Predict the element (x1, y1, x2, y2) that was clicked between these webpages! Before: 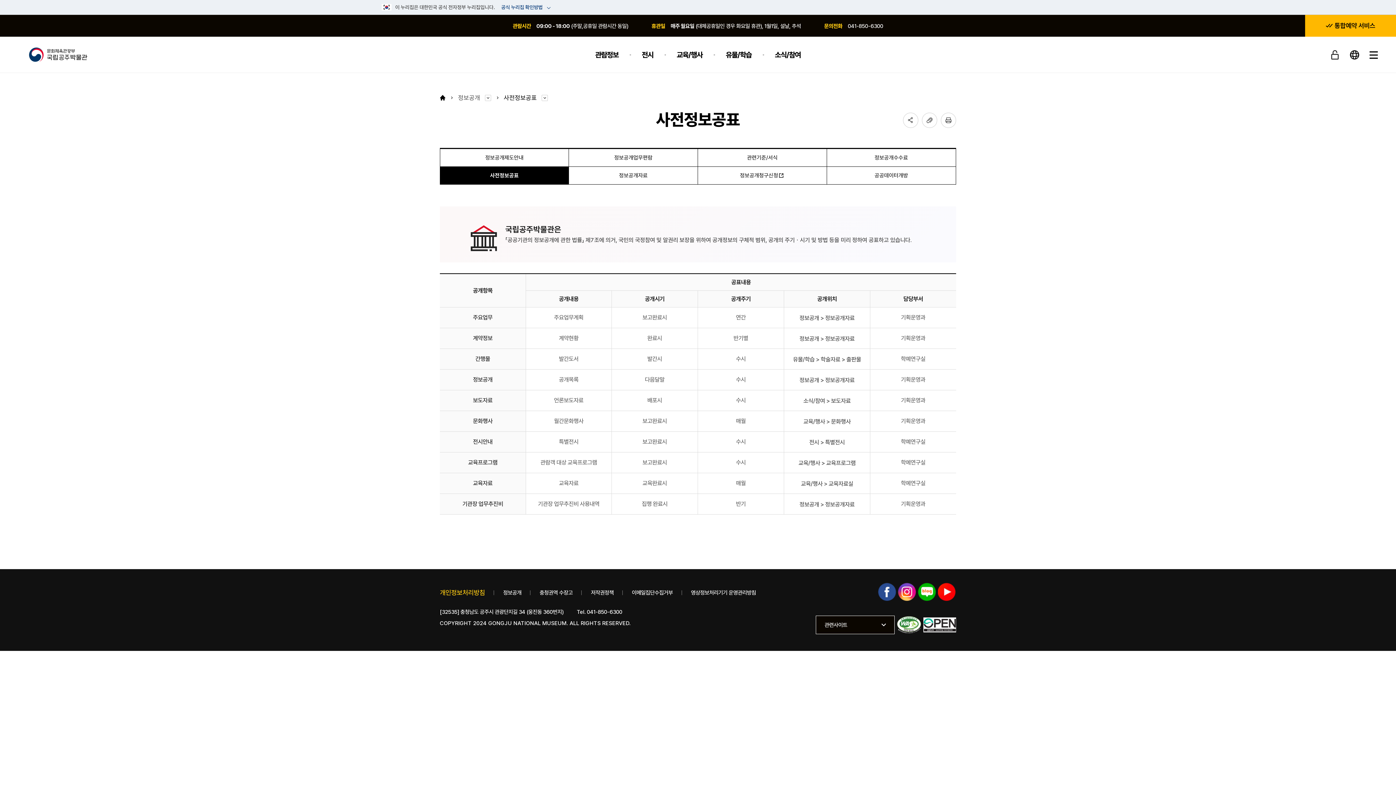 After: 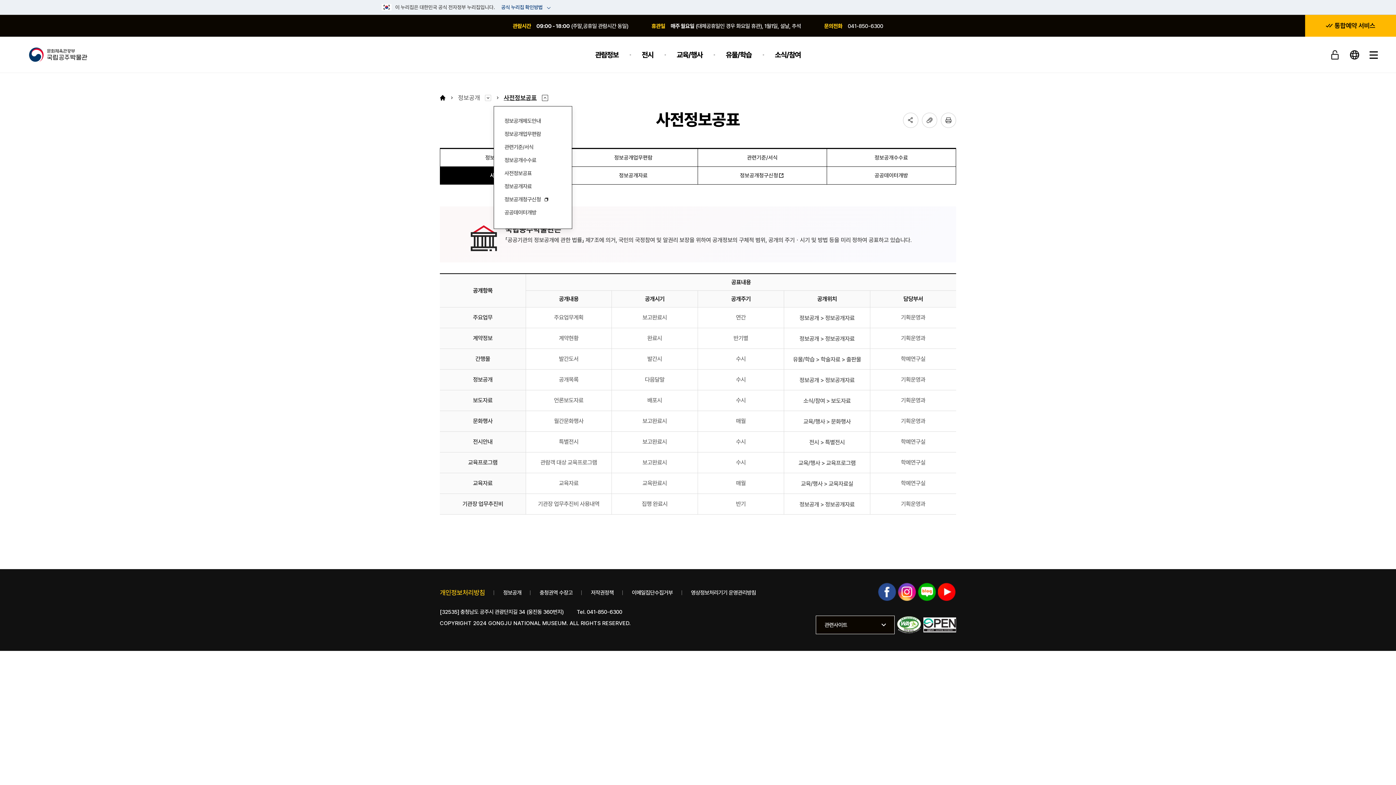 Action: bbox: (503, 94, 548, 101) label: 사전정보공표